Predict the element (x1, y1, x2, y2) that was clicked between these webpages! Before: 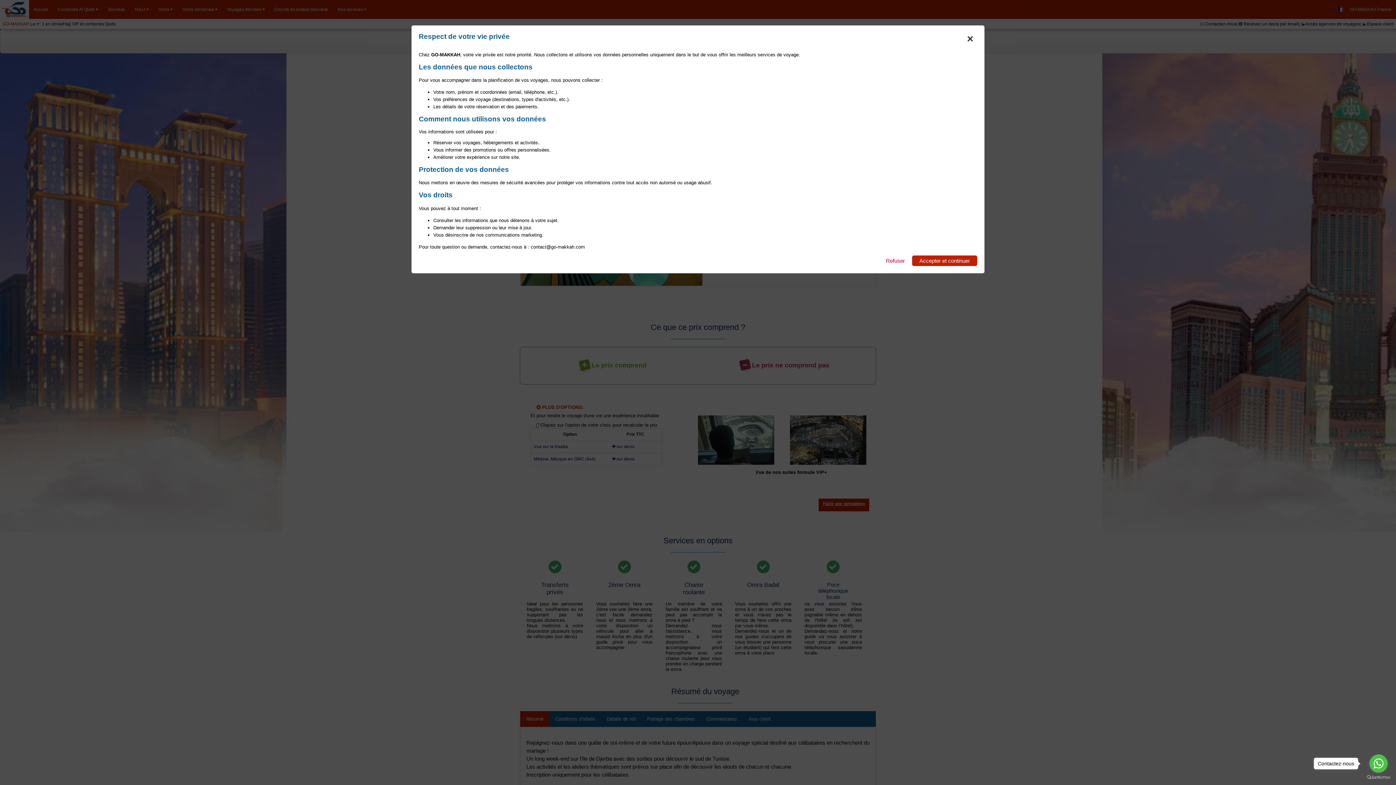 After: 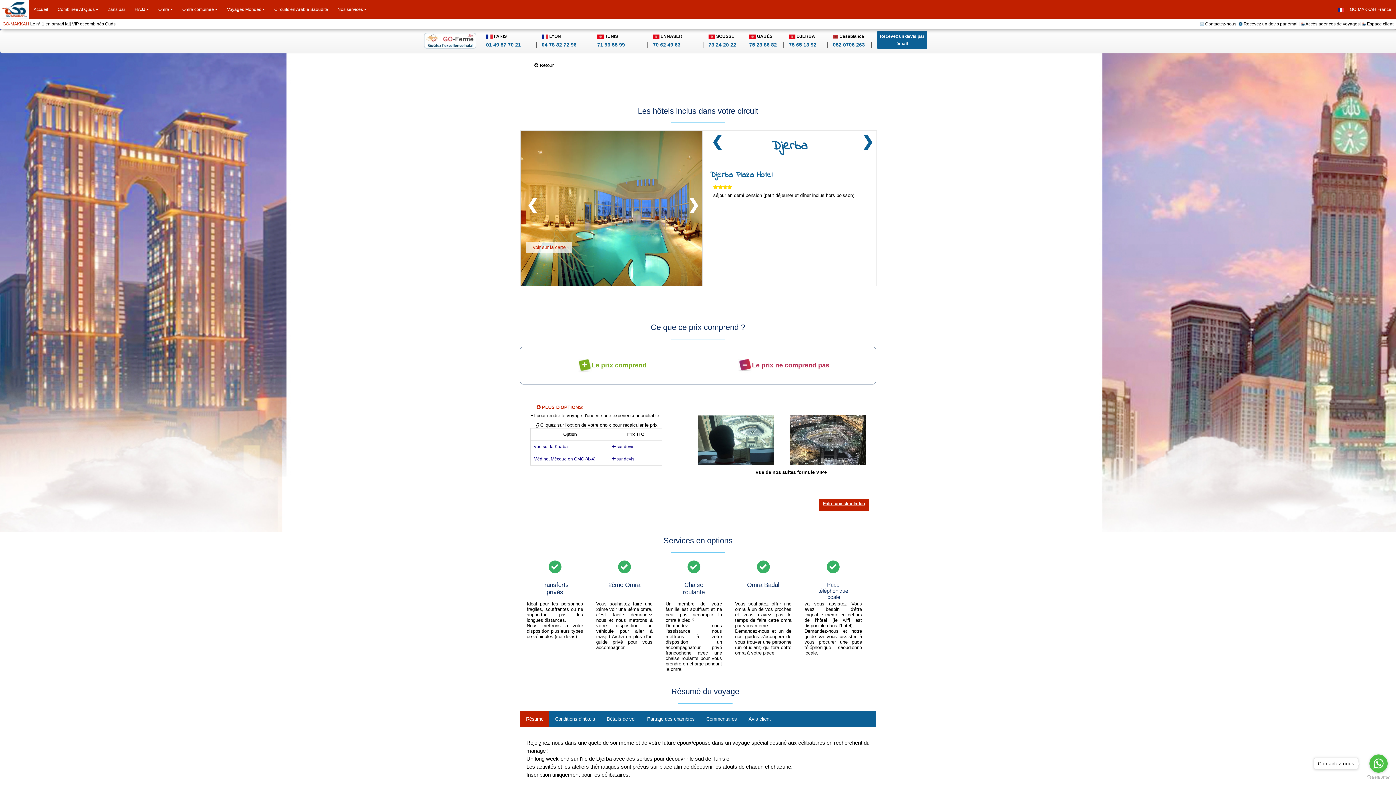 Action: bbox: (878, 255, 912, 266) label: Refuser